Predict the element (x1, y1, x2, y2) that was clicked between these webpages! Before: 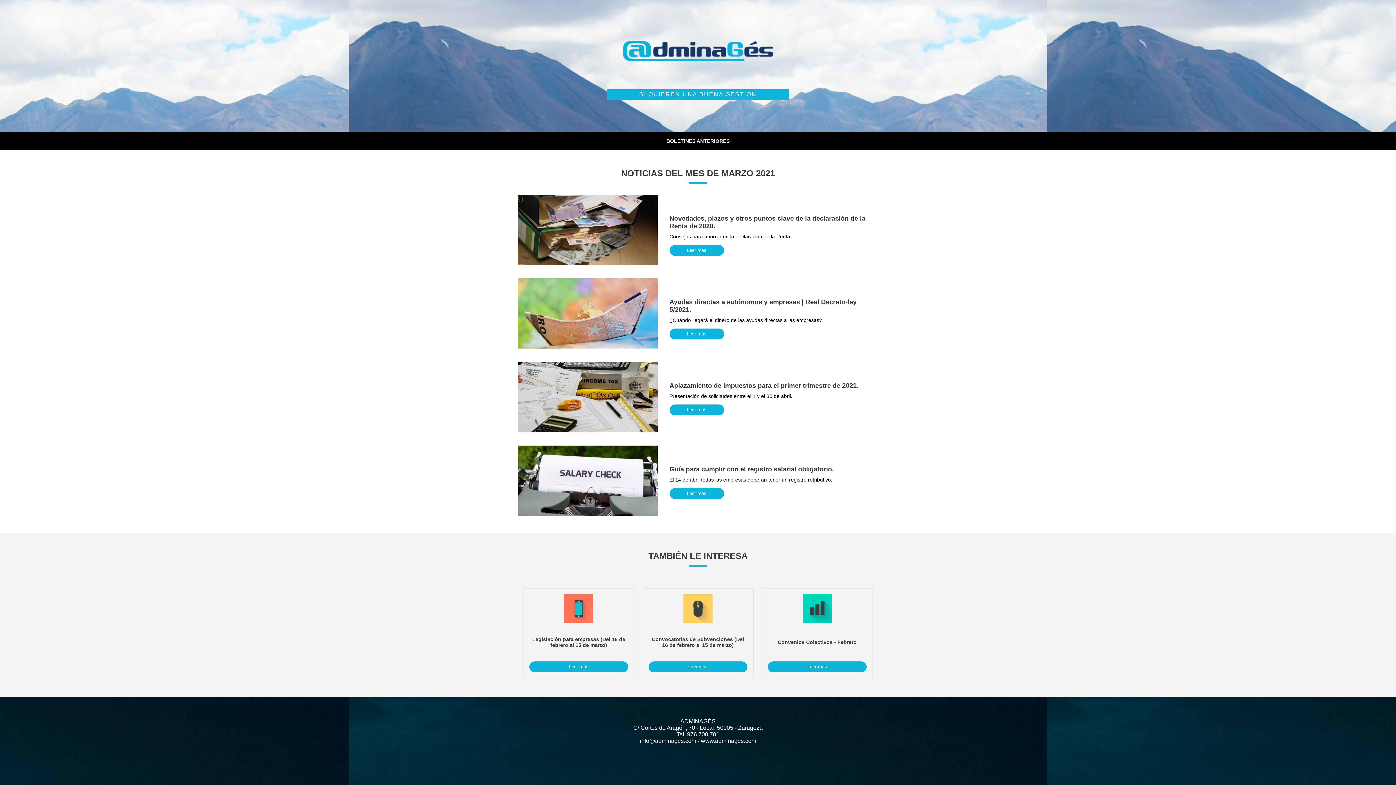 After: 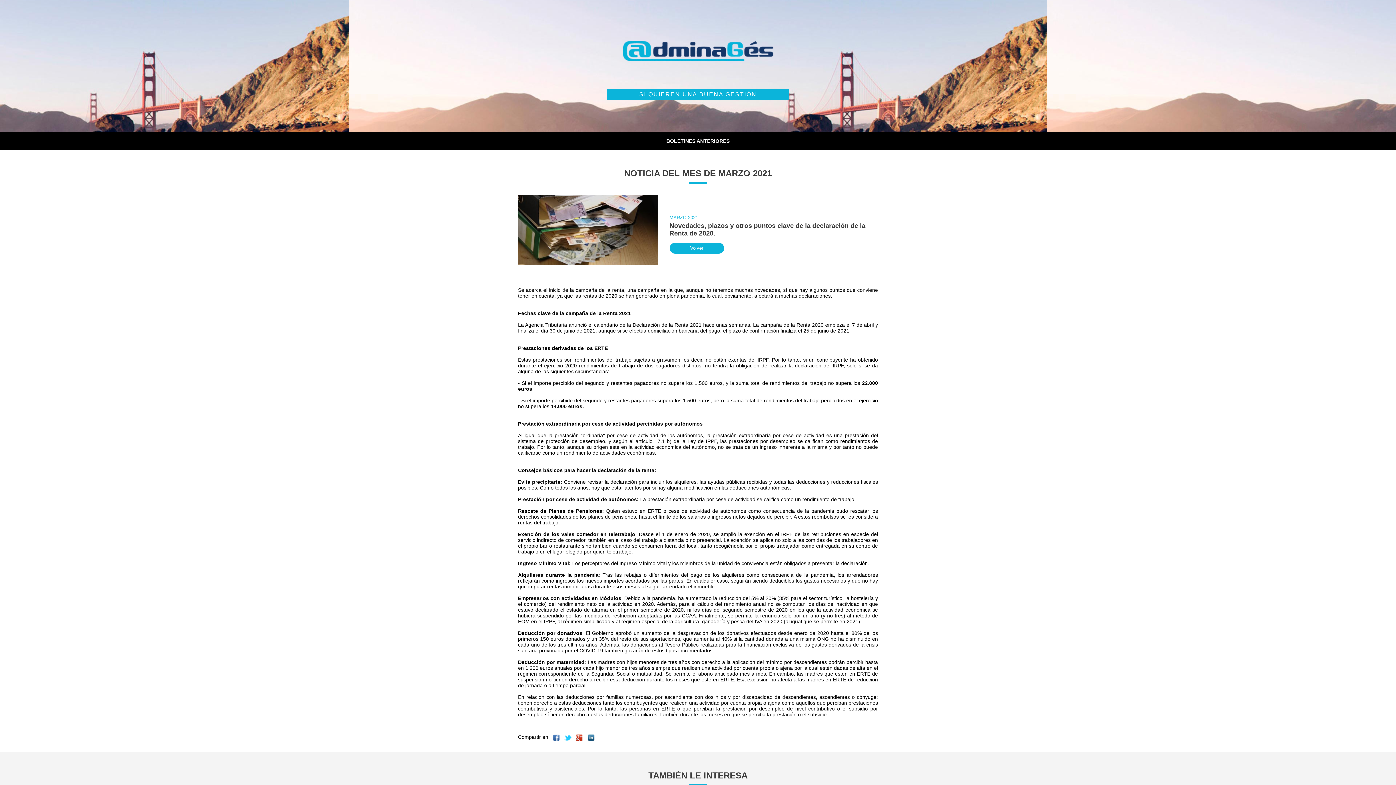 Action: label: Leer más bbox: (687, 247, 706, 253)